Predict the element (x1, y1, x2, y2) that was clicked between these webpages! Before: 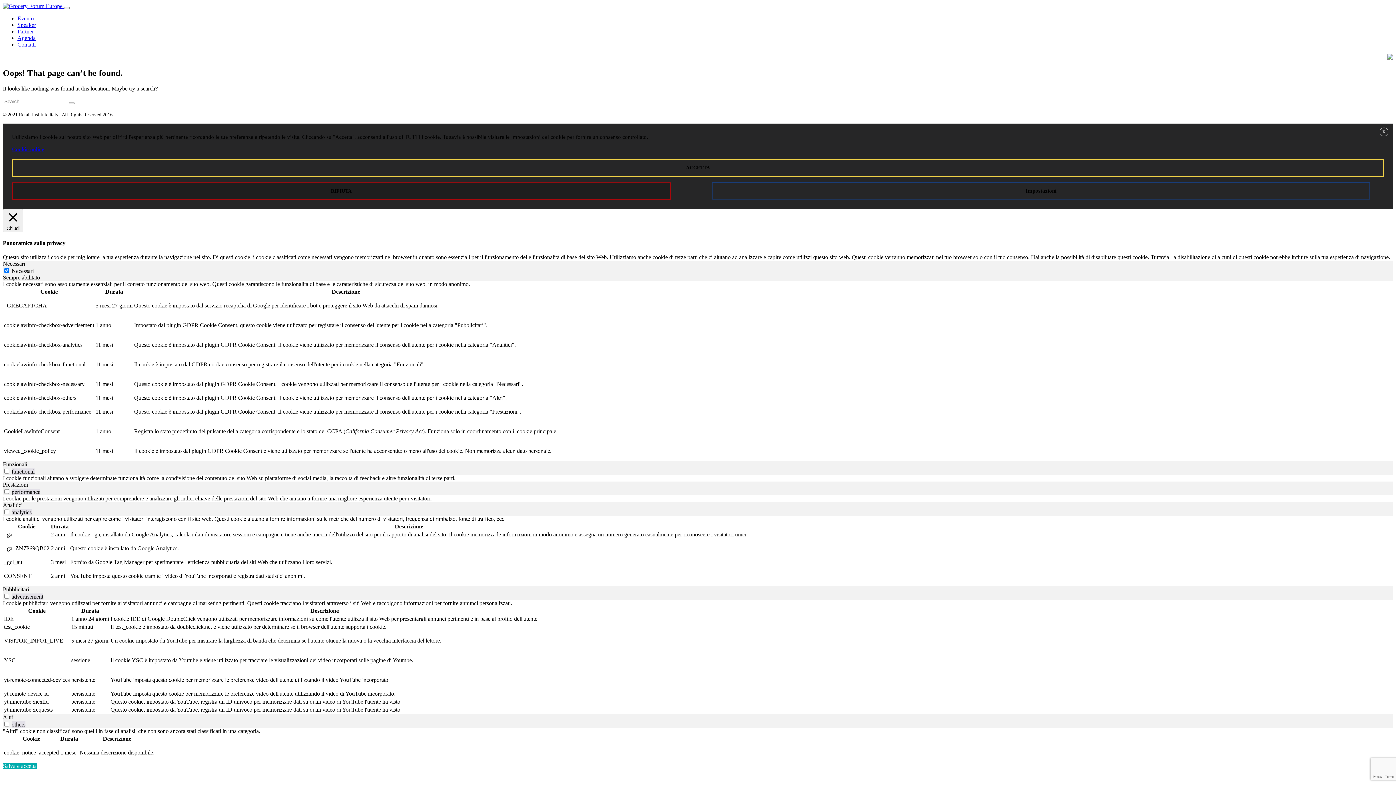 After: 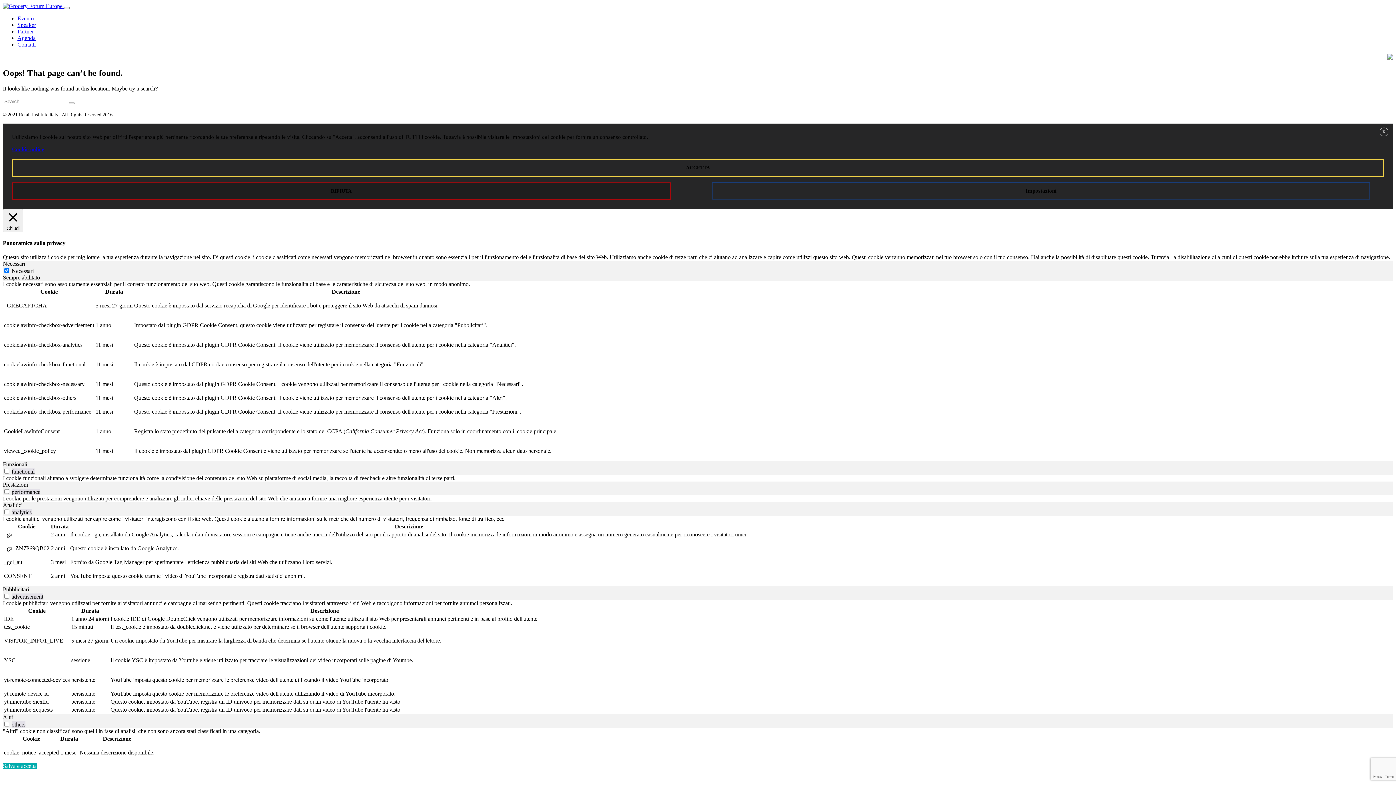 Action: label: Evento bbox: (17, 15, 33, 21)